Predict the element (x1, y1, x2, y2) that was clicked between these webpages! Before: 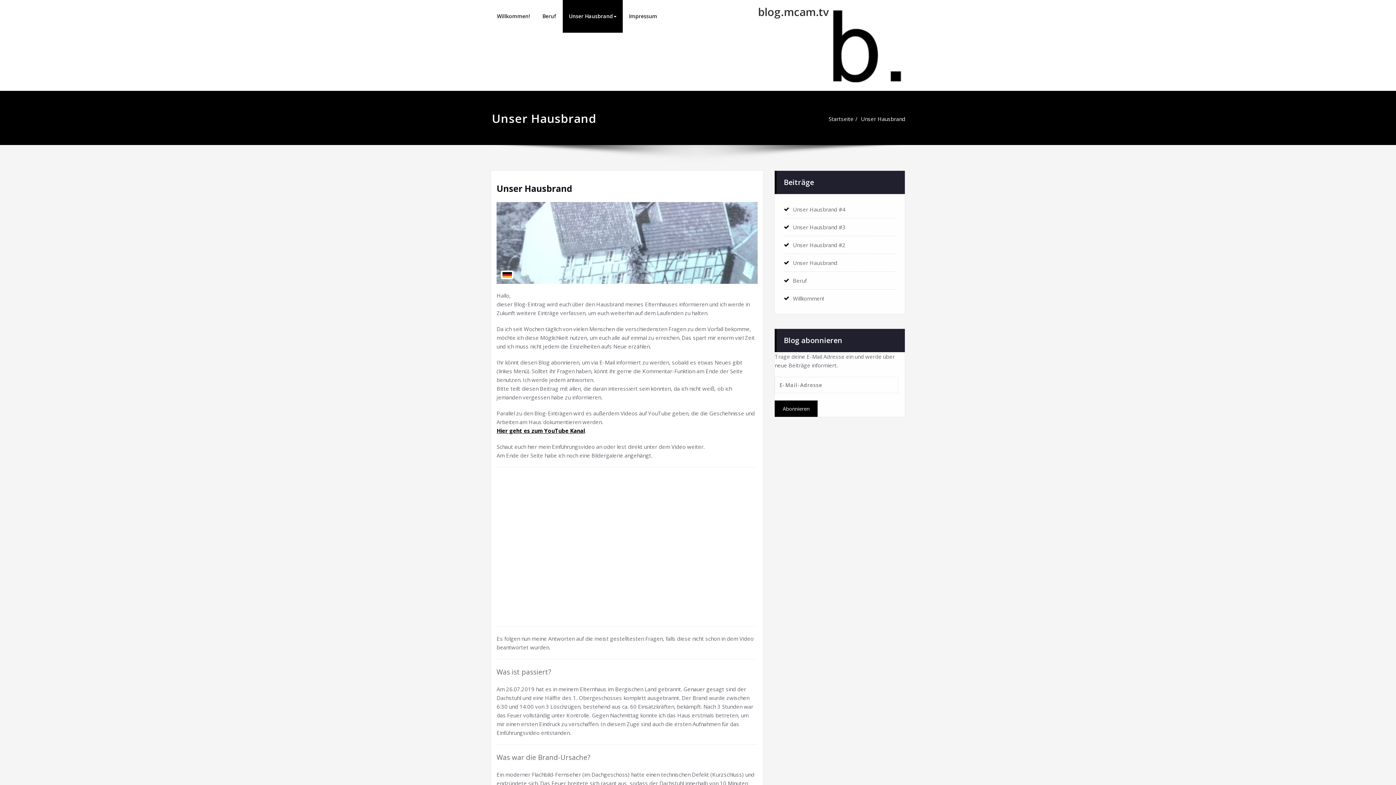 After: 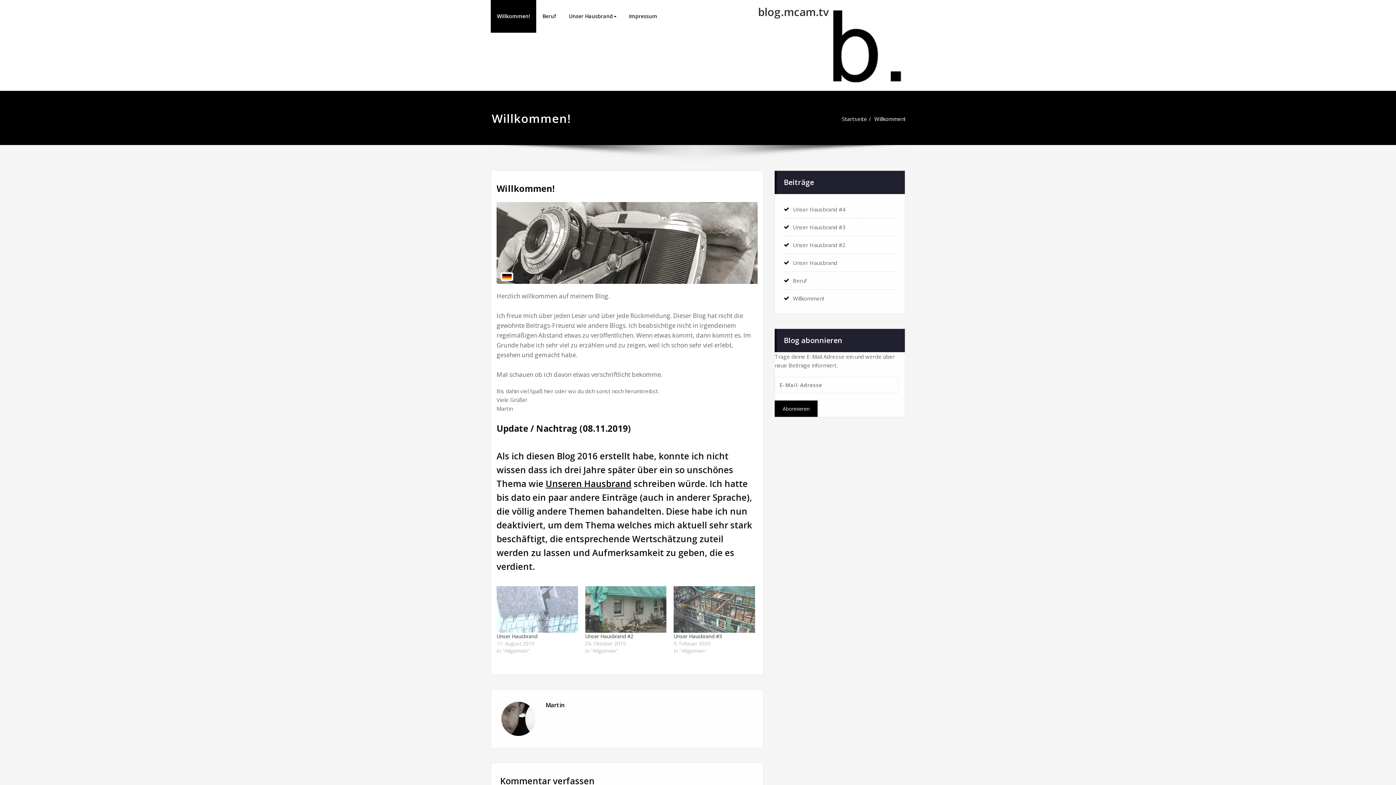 Action: bbox: (490, 0, 536, 32) label: Willkommen!